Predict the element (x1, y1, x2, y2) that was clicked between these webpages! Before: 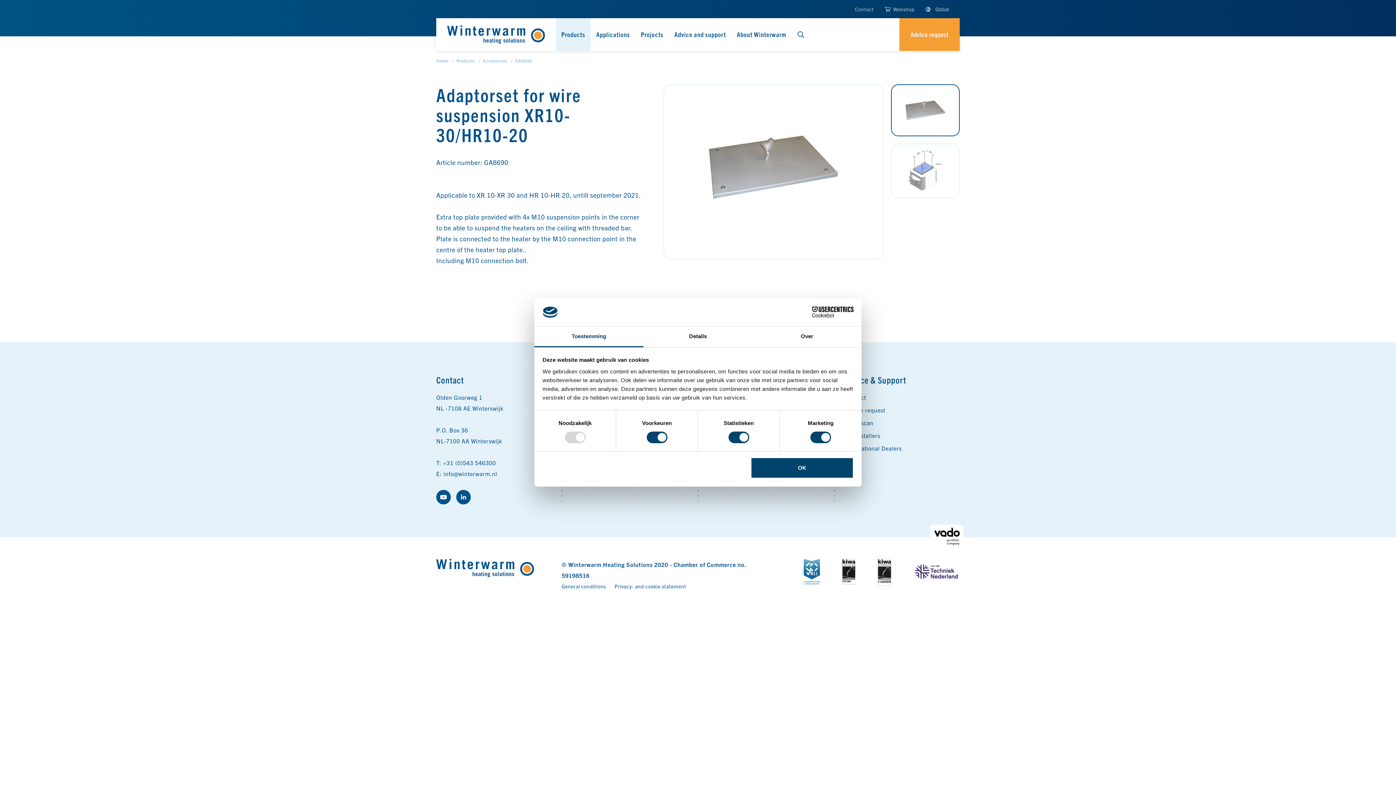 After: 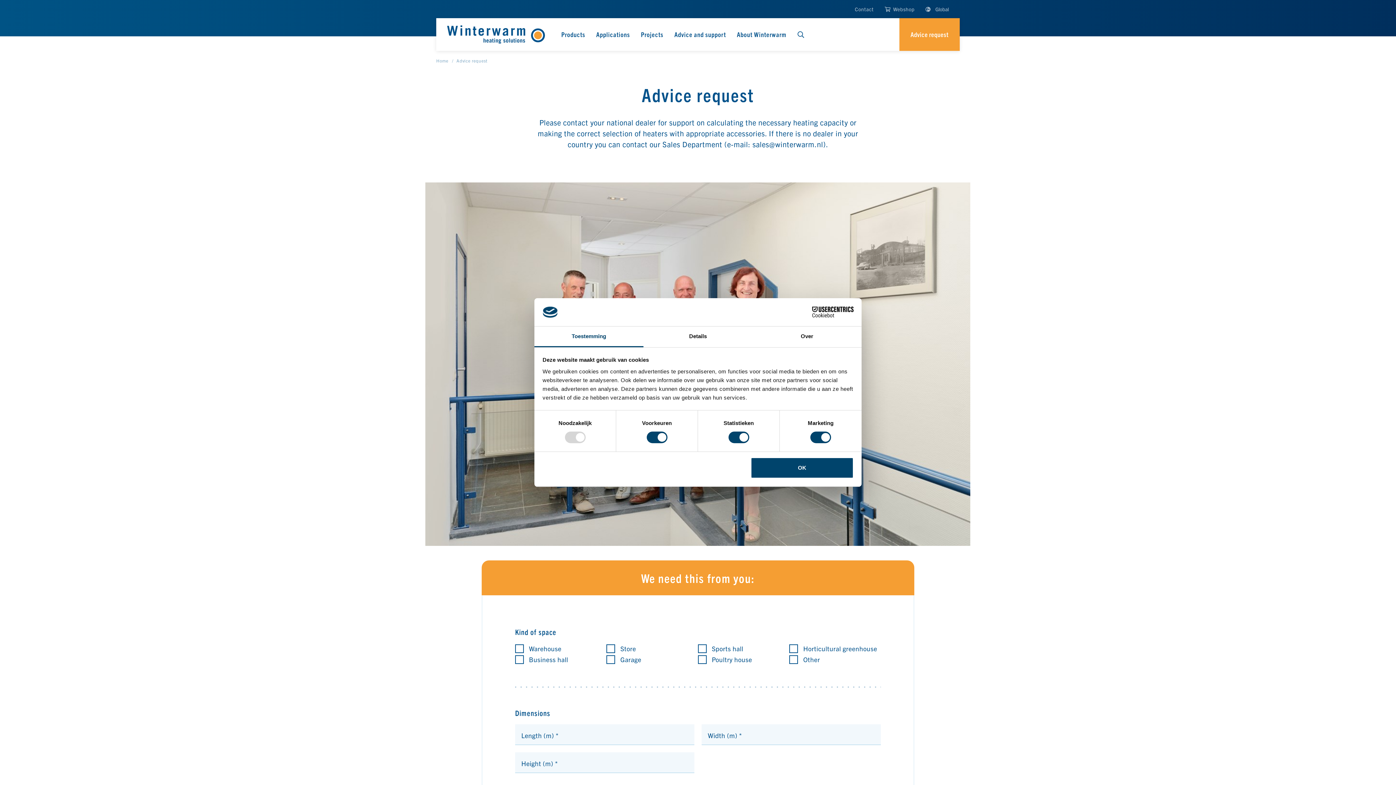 Action: bbox: (899, 18, 960, 50) label: Advice request